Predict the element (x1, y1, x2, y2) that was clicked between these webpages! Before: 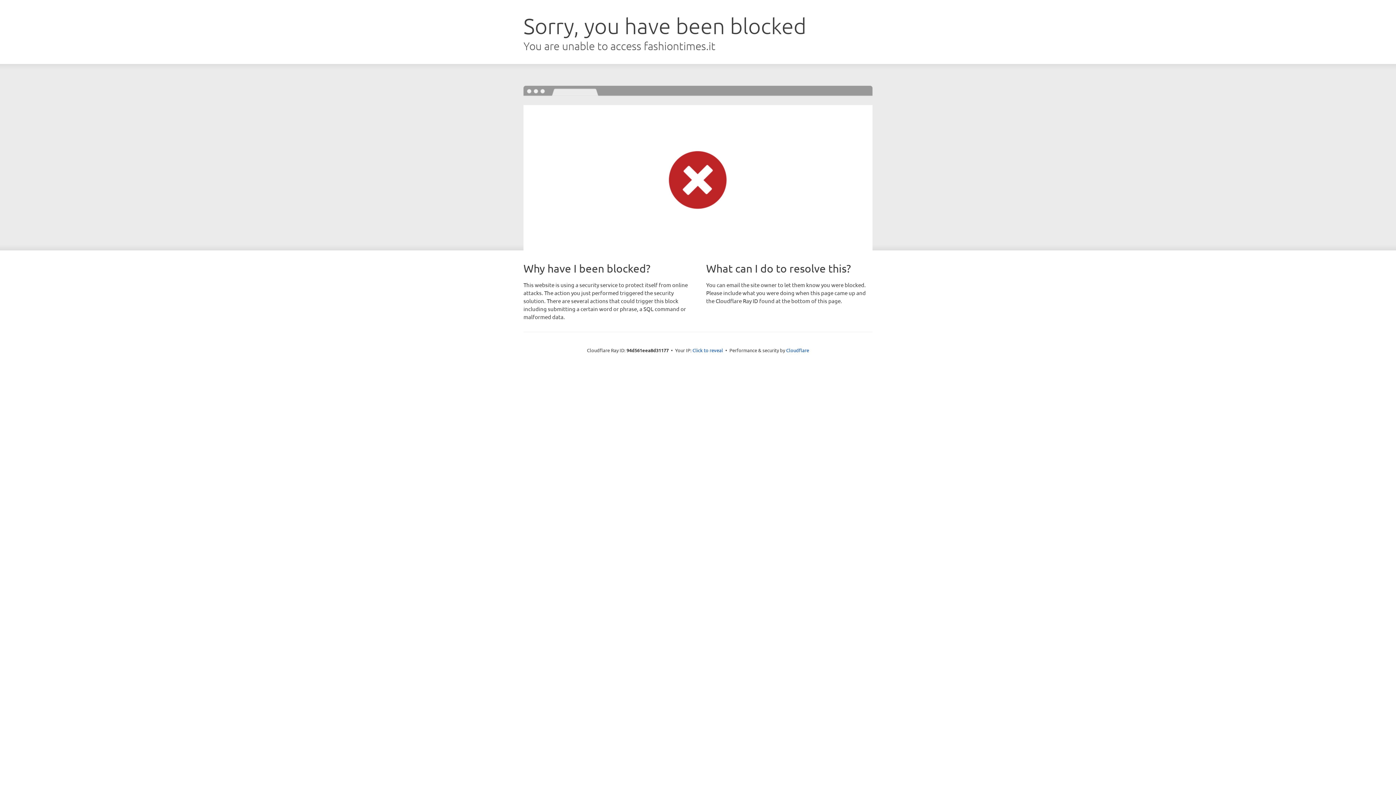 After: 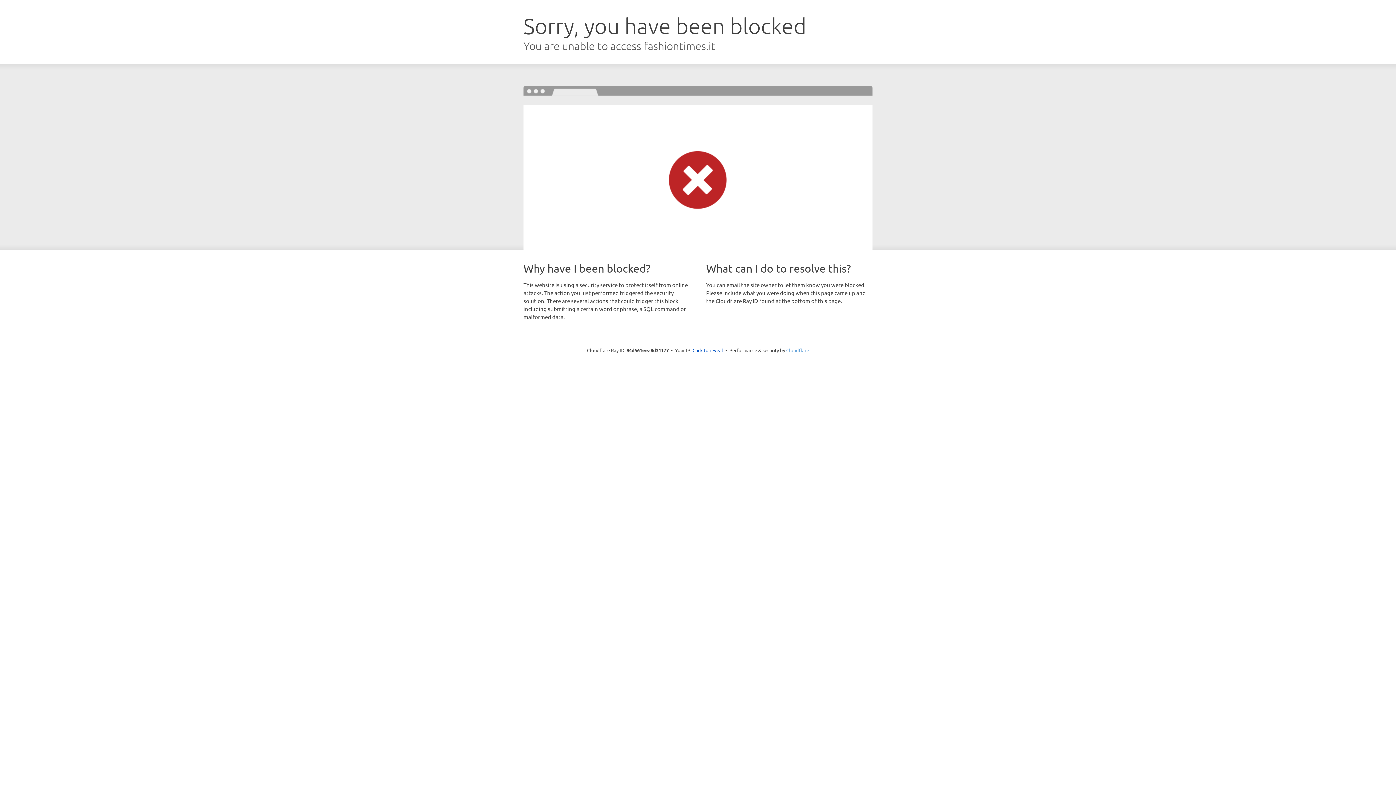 Action: label: Cloudflare bbox: (786, 347, 809, 353)